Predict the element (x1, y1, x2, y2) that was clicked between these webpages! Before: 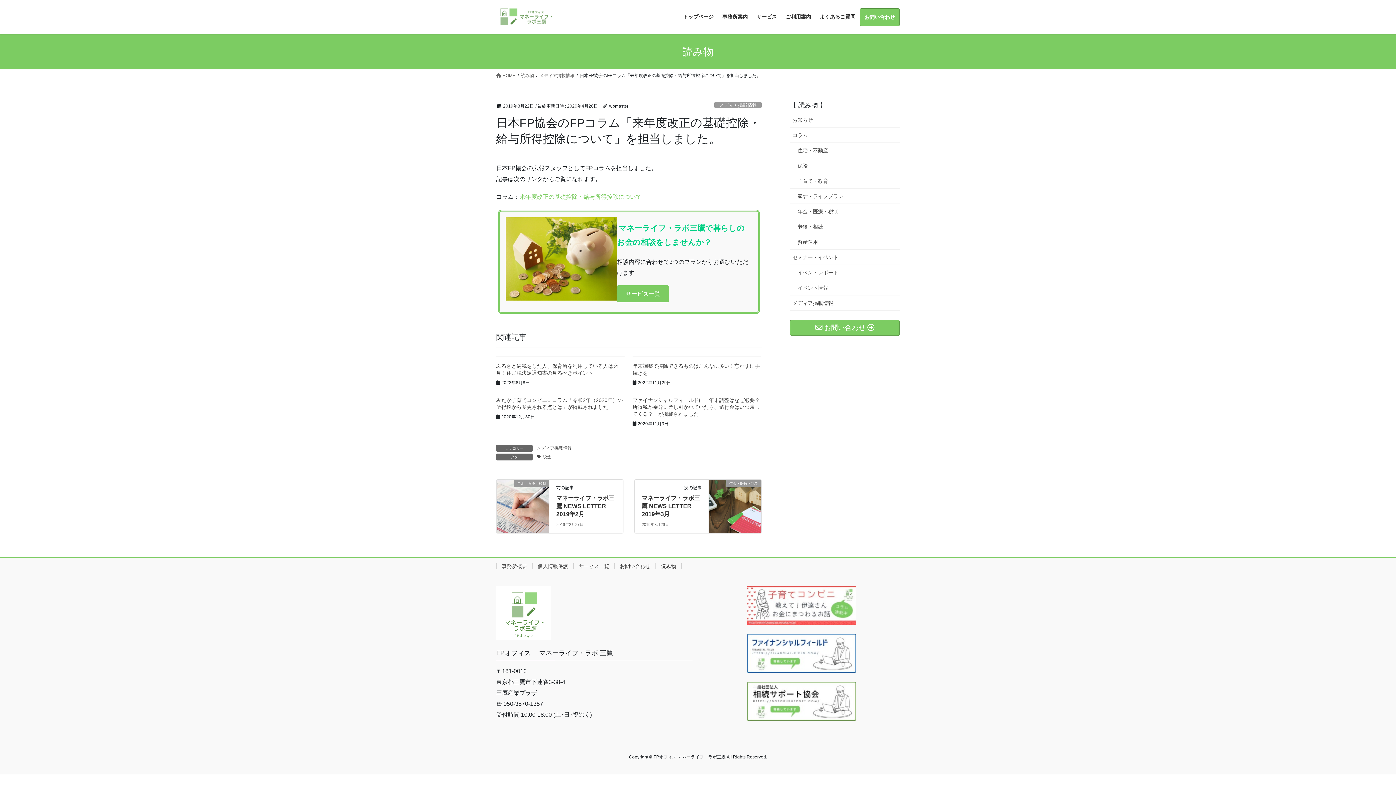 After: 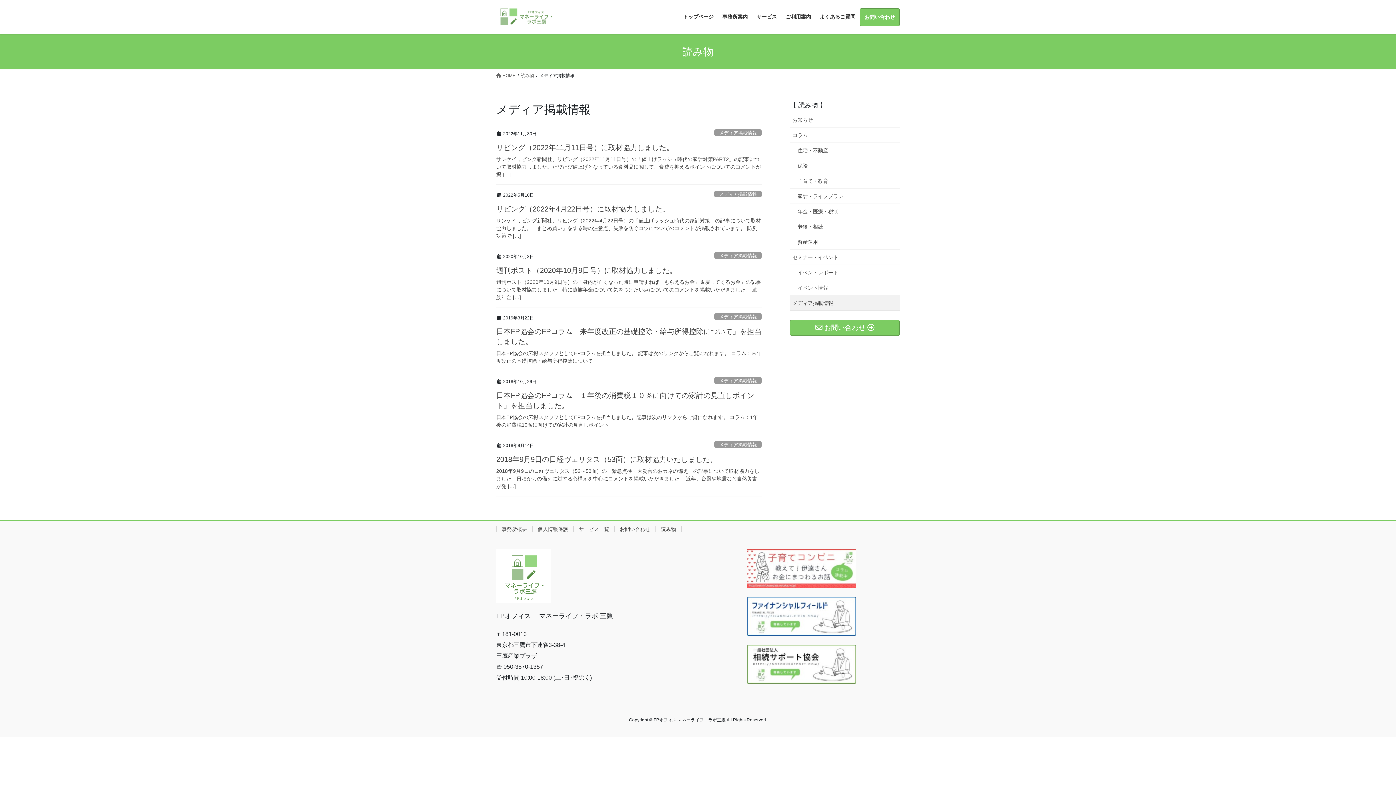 Action: label: メディア掲載情報 bbox: (539, 72, 574, 78)